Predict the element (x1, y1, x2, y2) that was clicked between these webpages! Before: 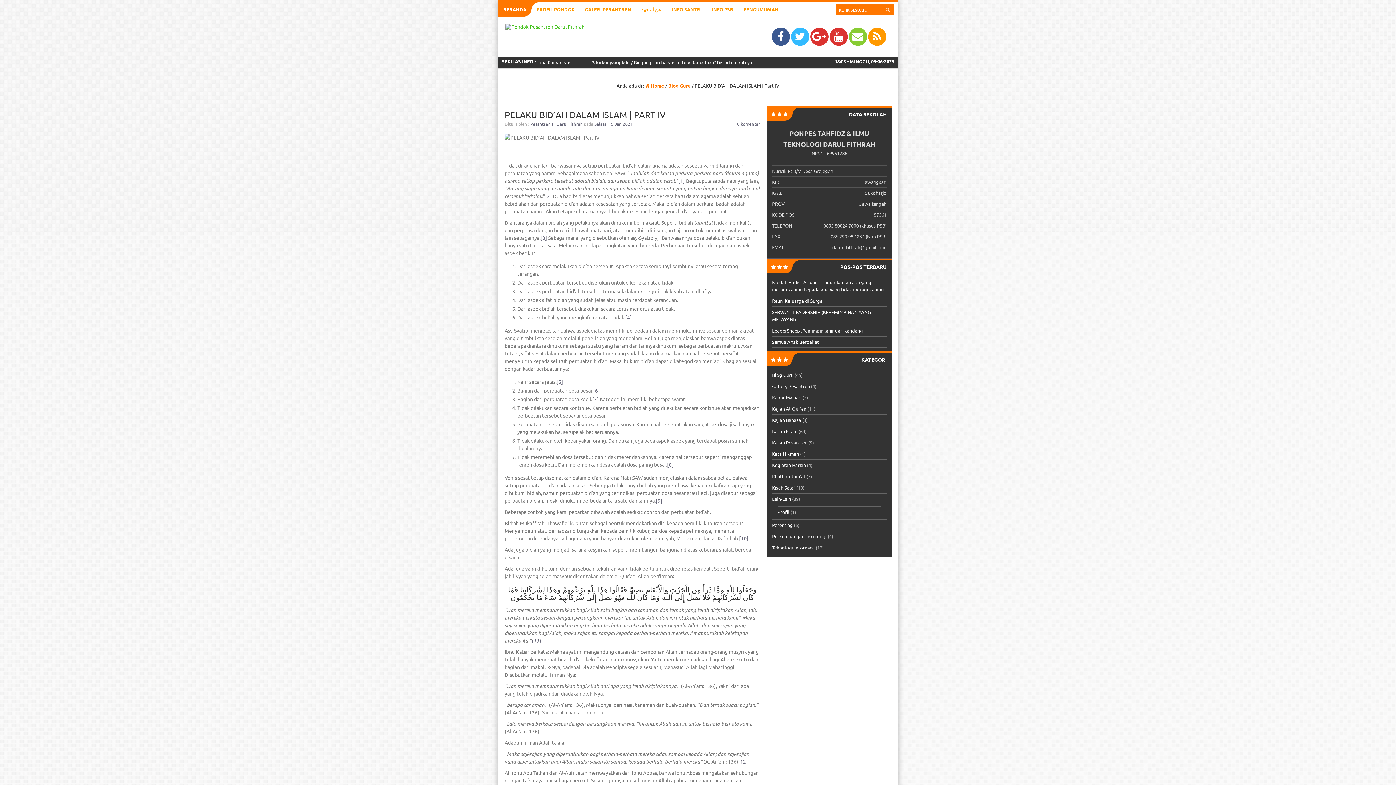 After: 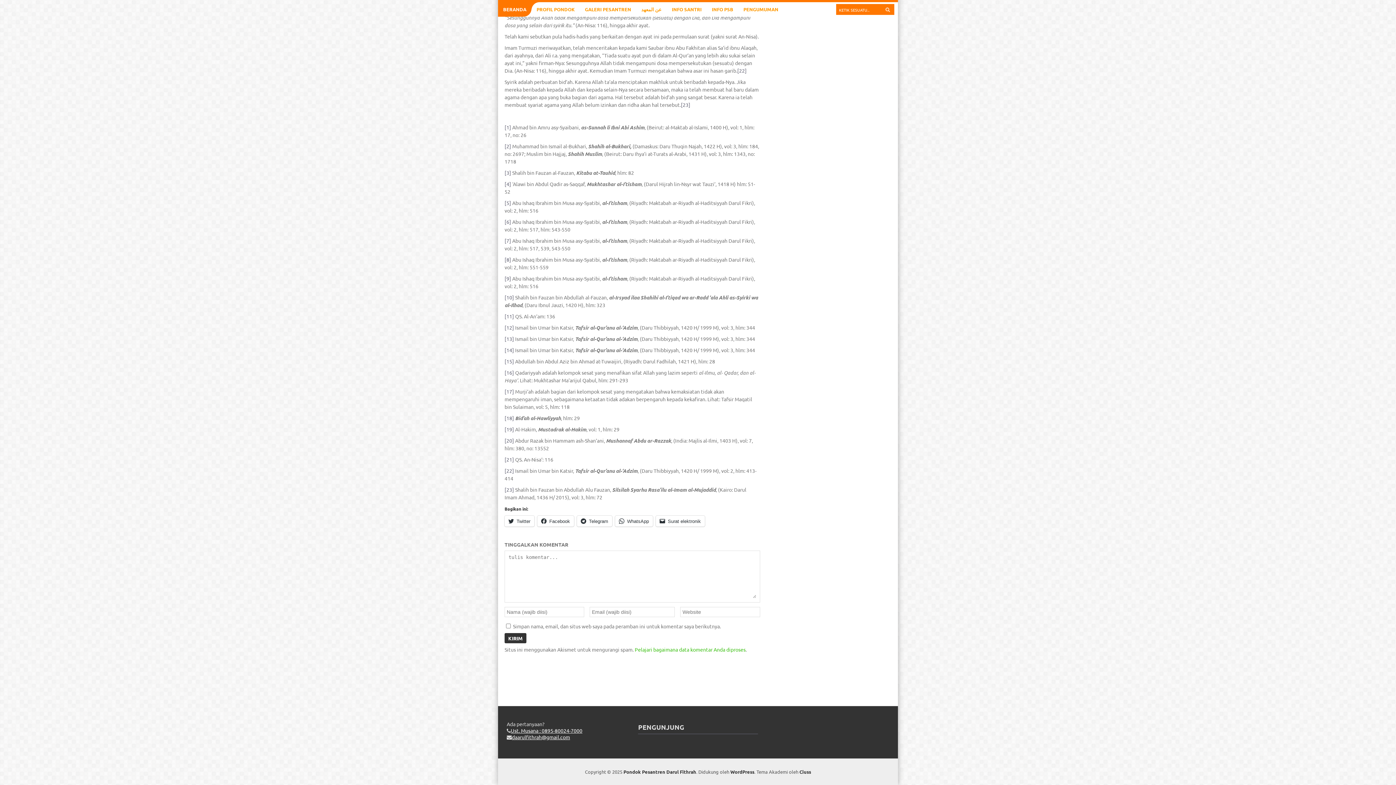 Action: bbox: (625, 314, 632, 320) label: [4]